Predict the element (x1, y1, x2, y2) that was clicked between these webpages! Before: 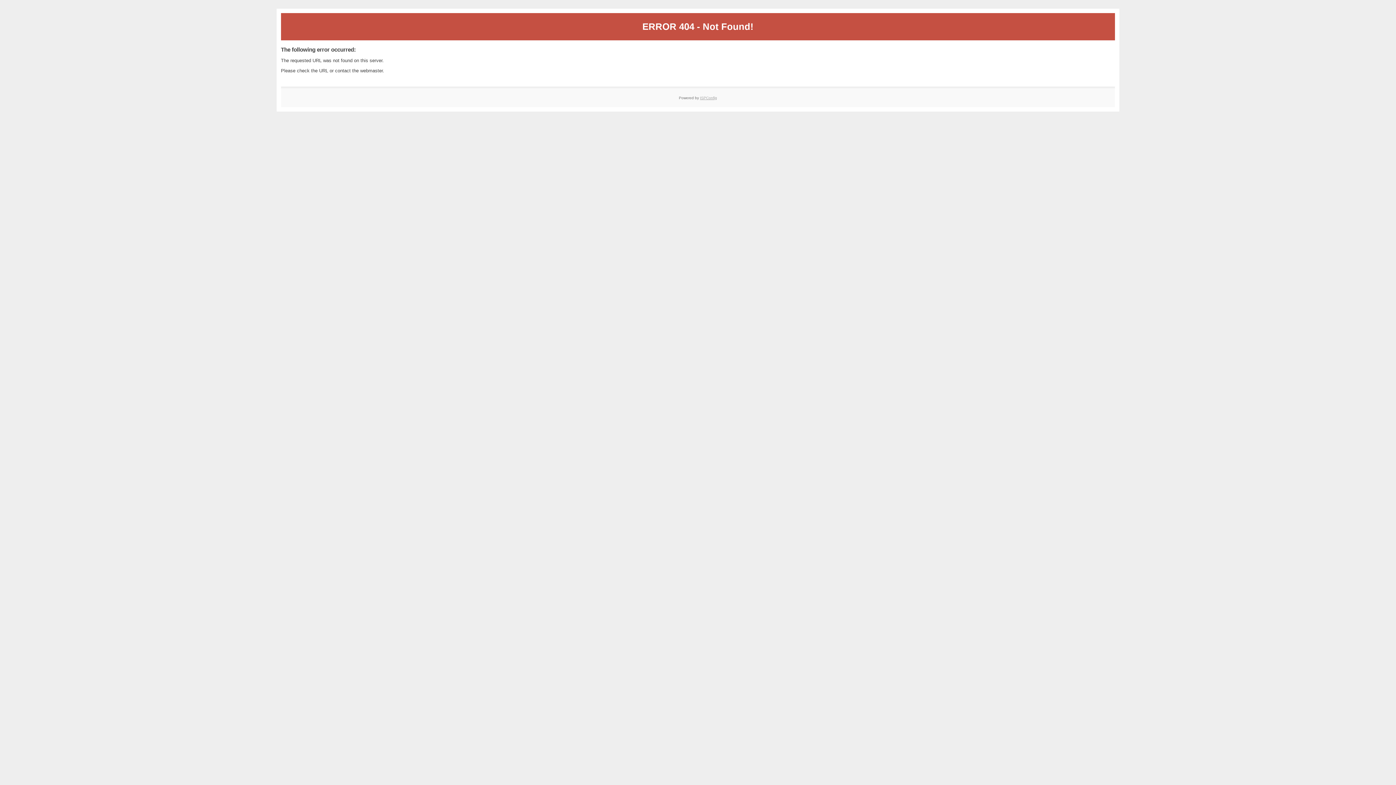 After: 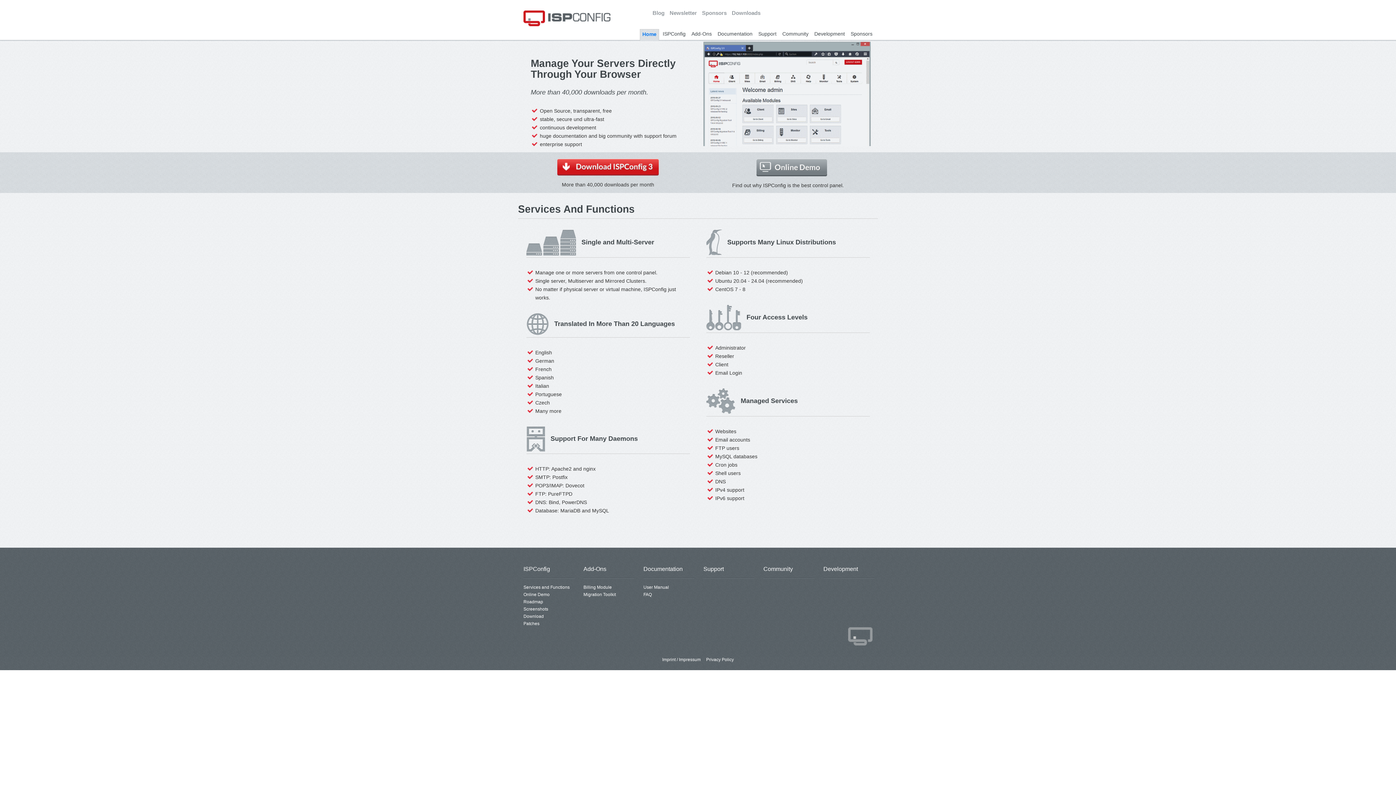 Action: label: ISPConfig bbox: (700, 95, 717, 99)